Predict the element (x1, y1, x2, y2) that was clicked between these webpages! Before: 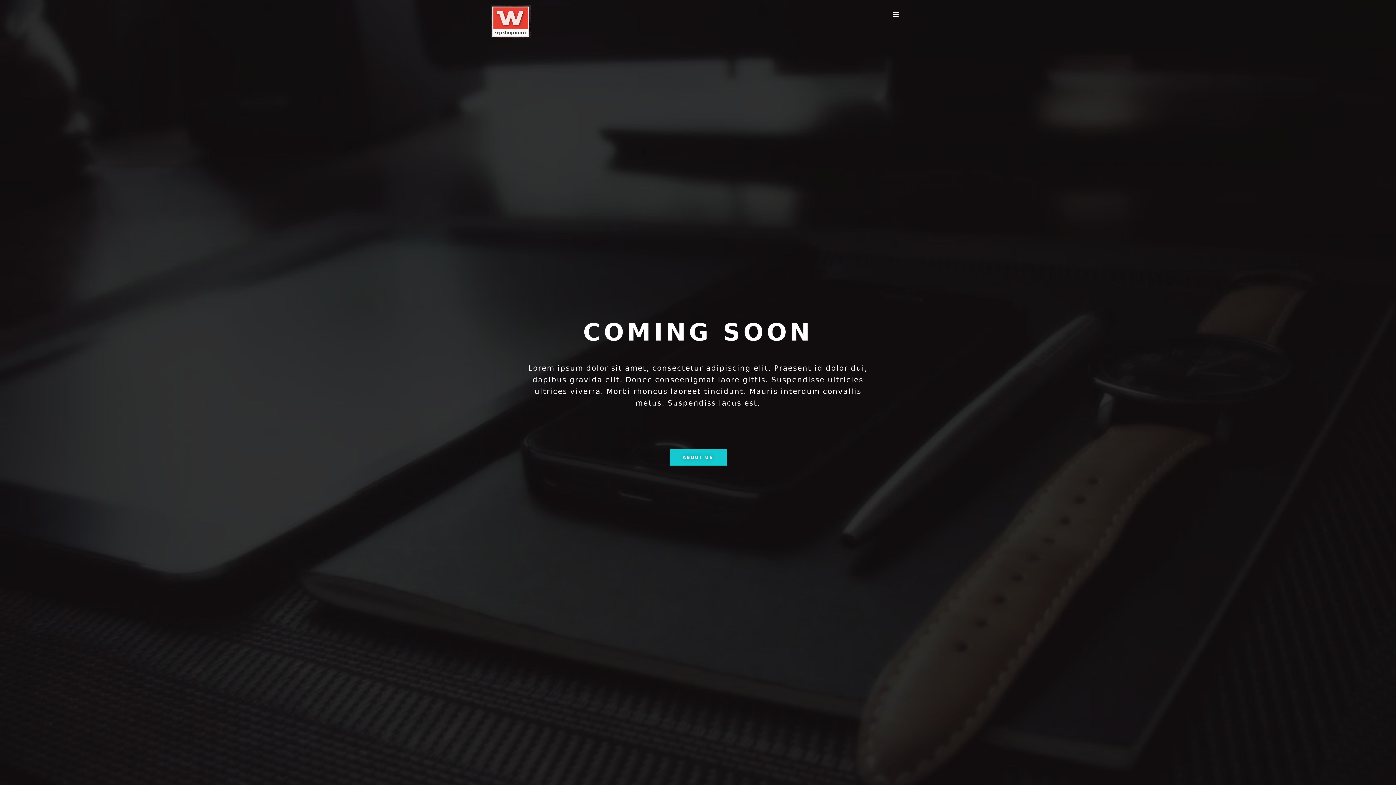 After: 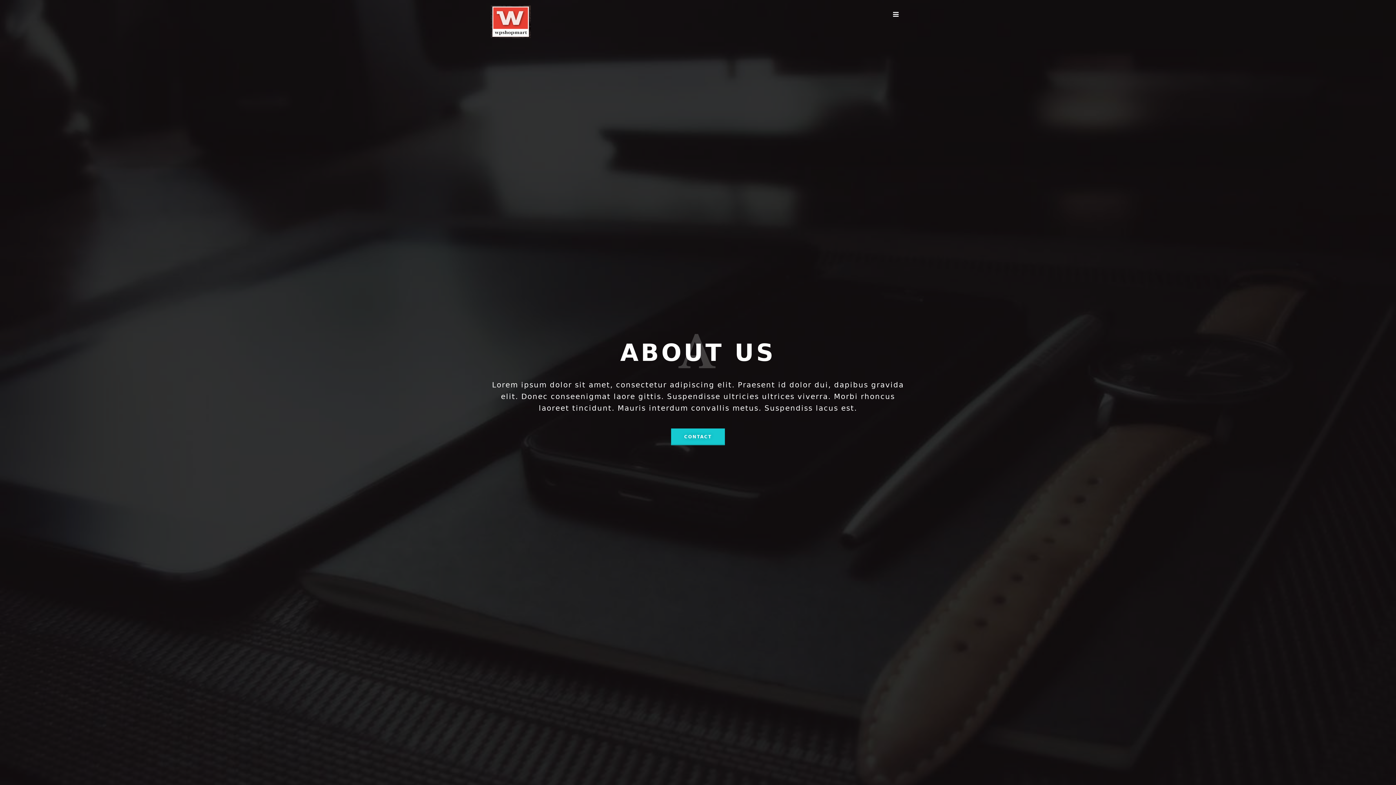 Action: label: ABOUT US bbox: (669, 447, 726, 463)